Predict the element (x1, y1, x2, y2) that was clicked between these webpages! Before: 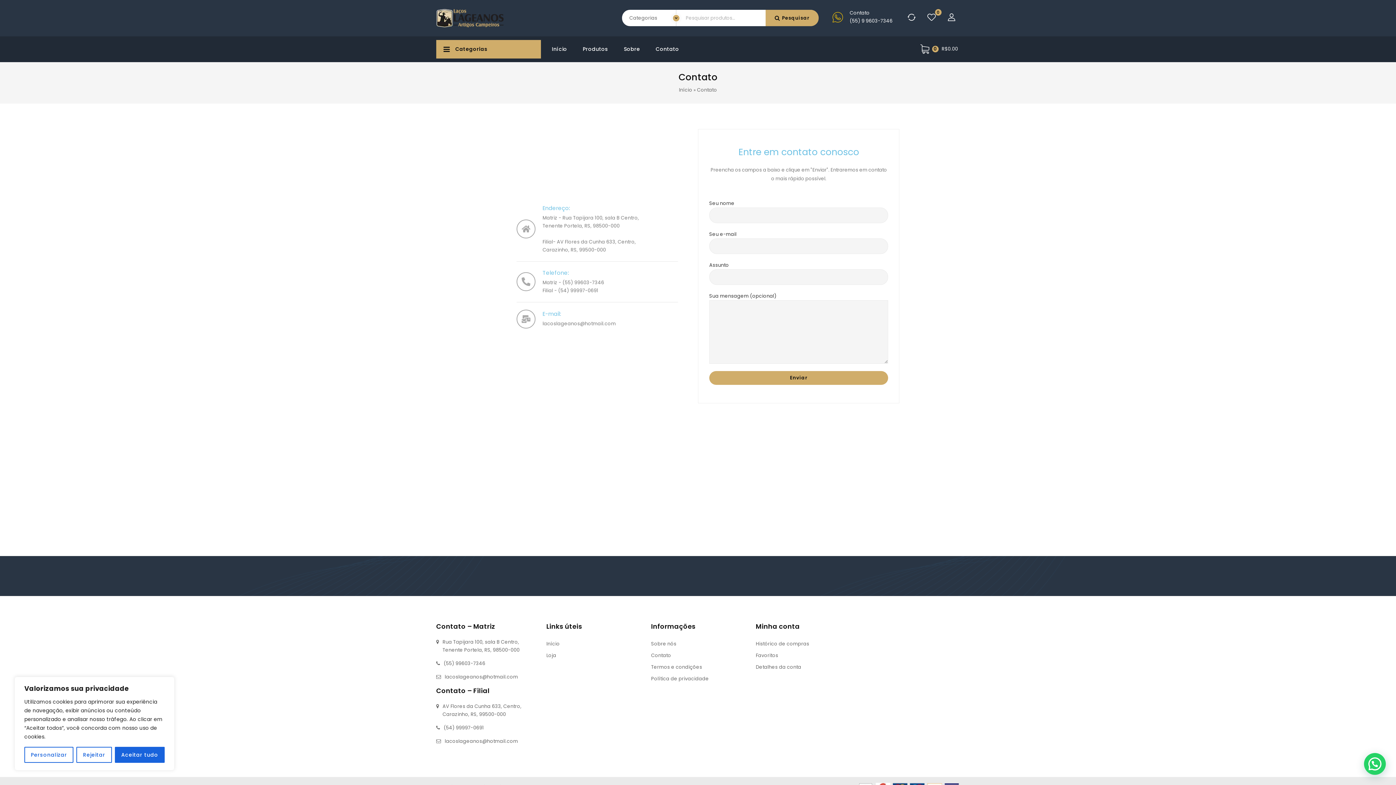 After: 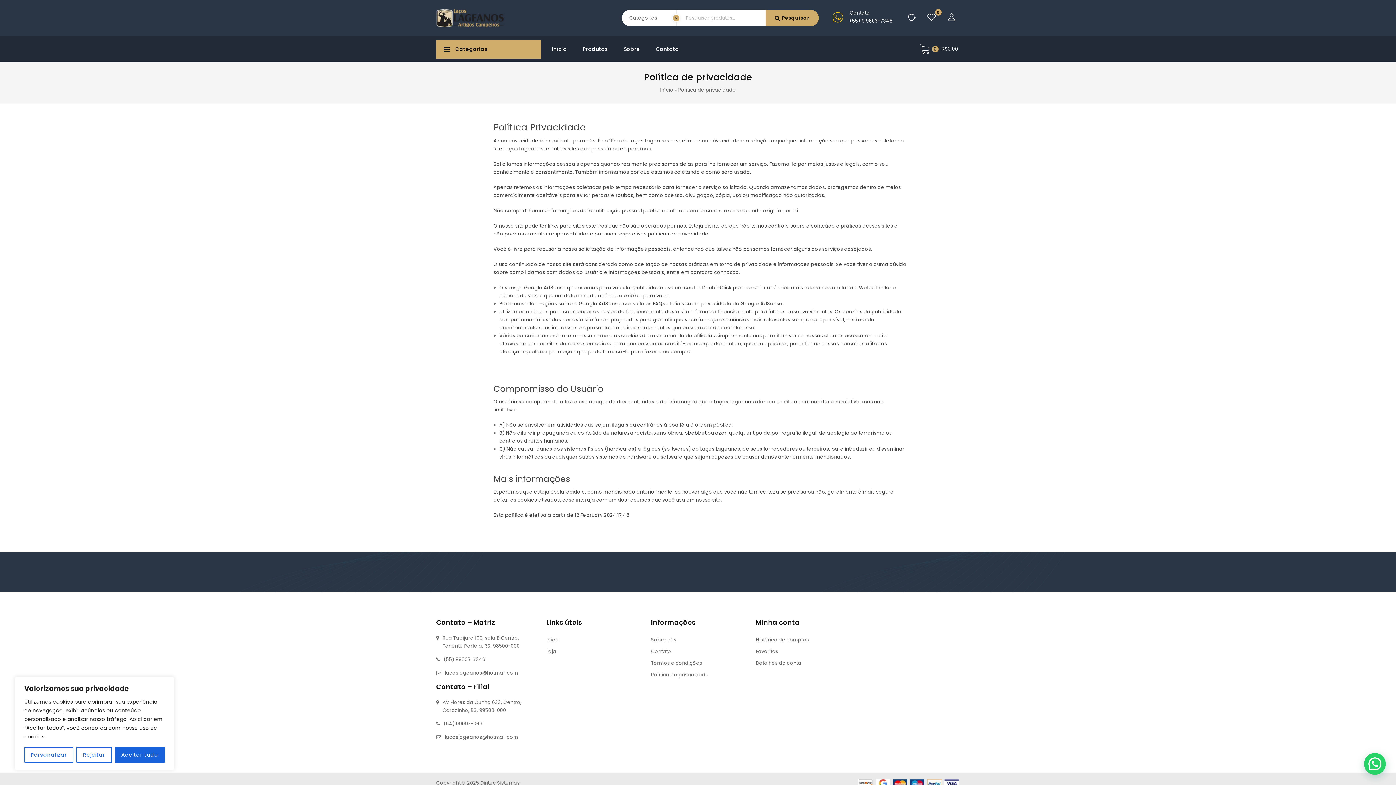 Action: bbox: (651, 675, 709, 682) label: Política de privacidade